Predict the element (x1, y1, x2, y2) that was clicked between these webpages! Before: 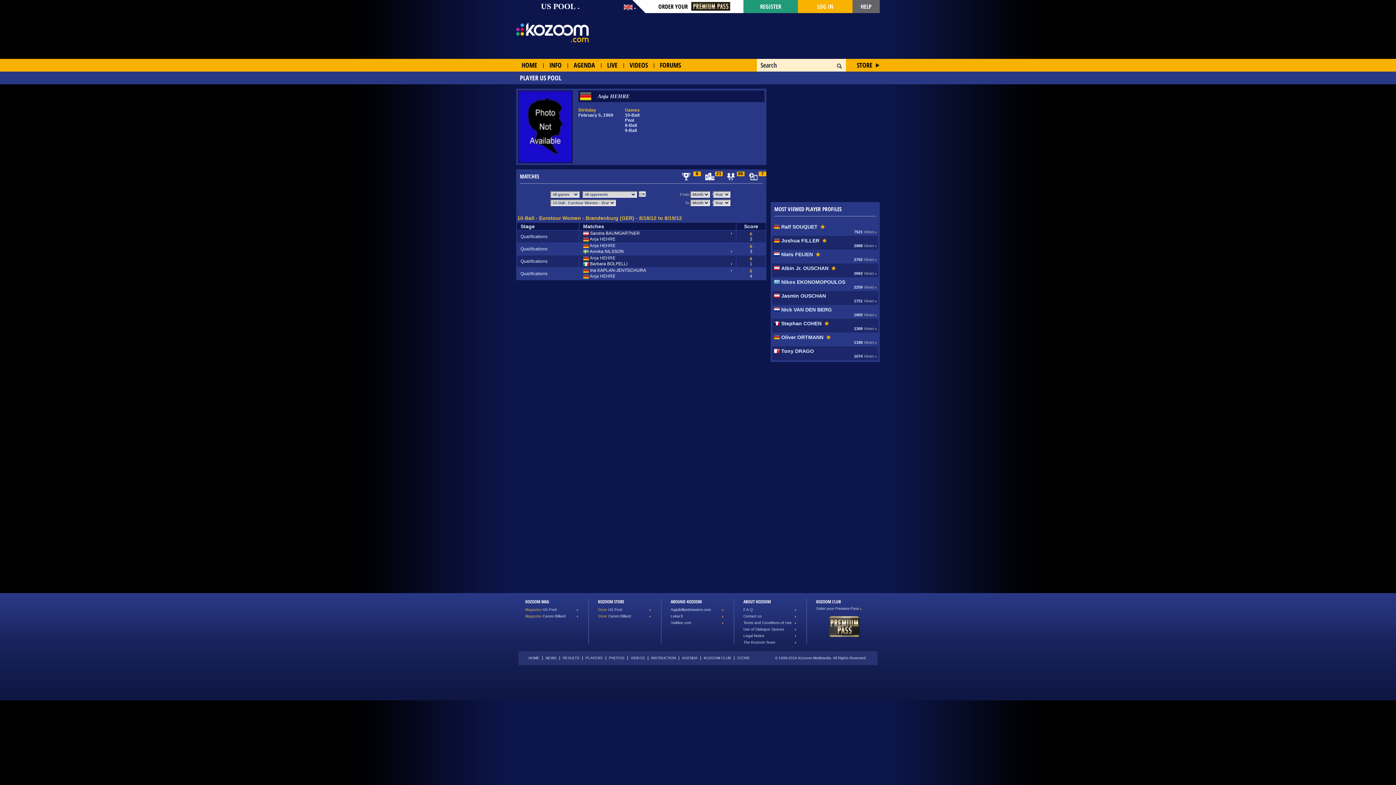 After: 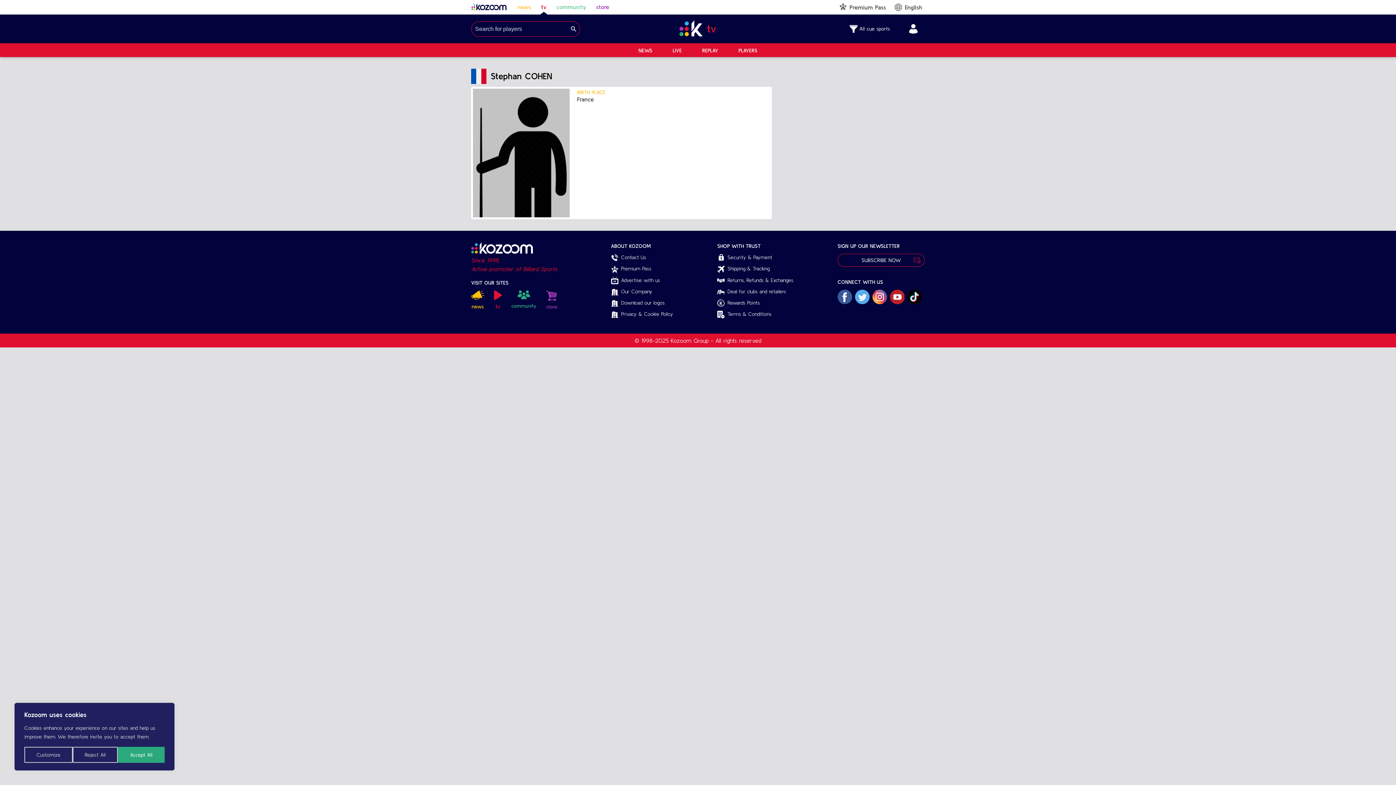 Action: bbox: (774, 320, 876, 330) label: Stephan COHEN  
1369 Views